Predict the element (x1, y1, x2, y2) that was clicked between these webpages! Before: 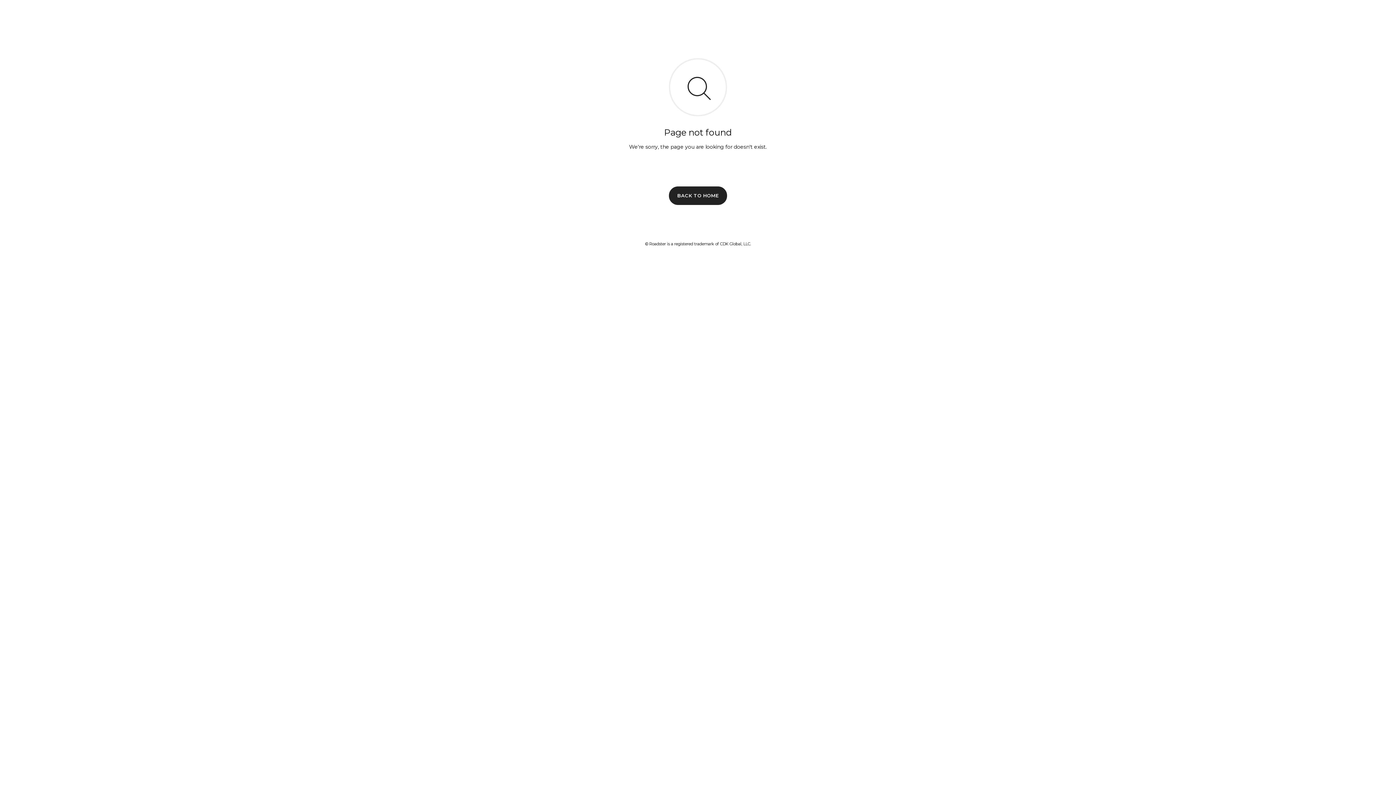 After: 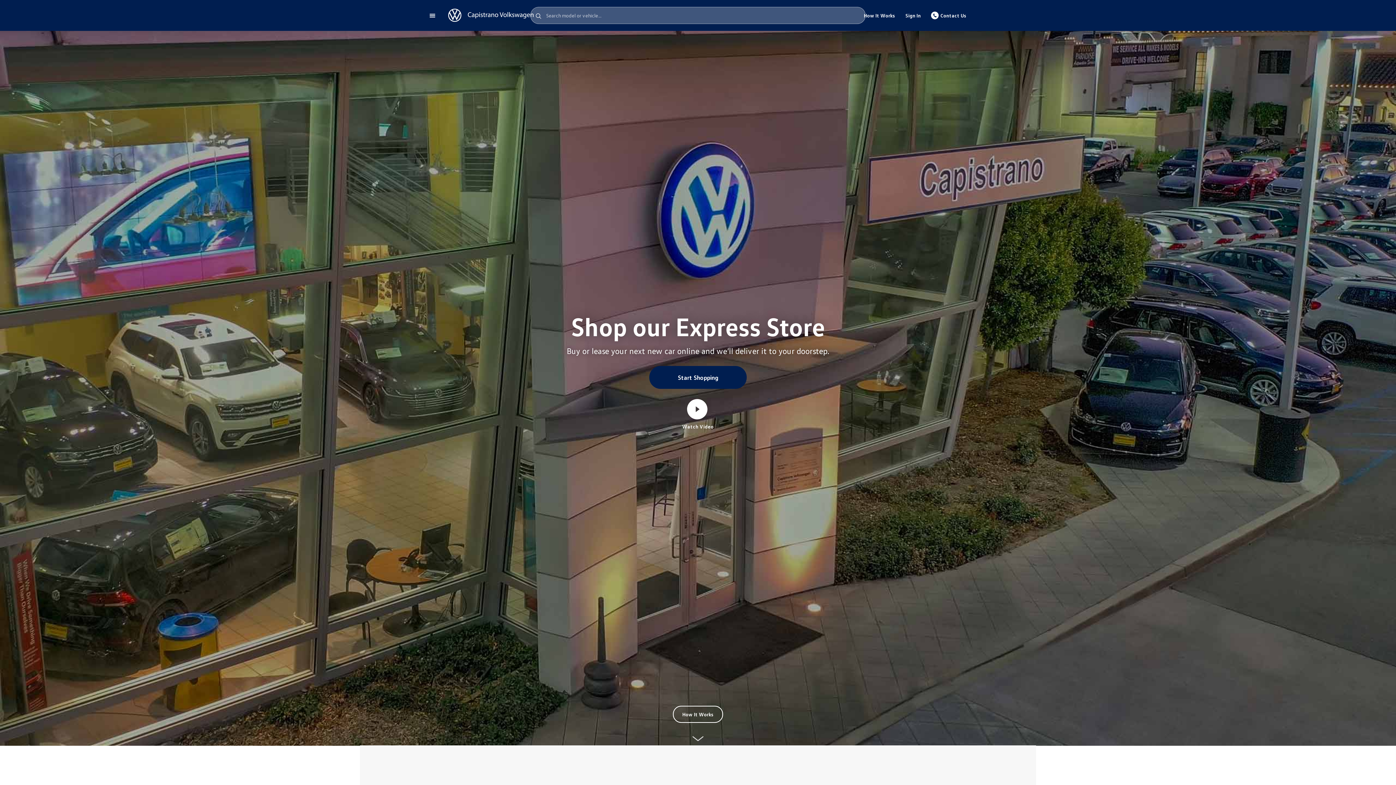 Action: bbox: (669, 186, 727, 204) label: BACK TO HOME